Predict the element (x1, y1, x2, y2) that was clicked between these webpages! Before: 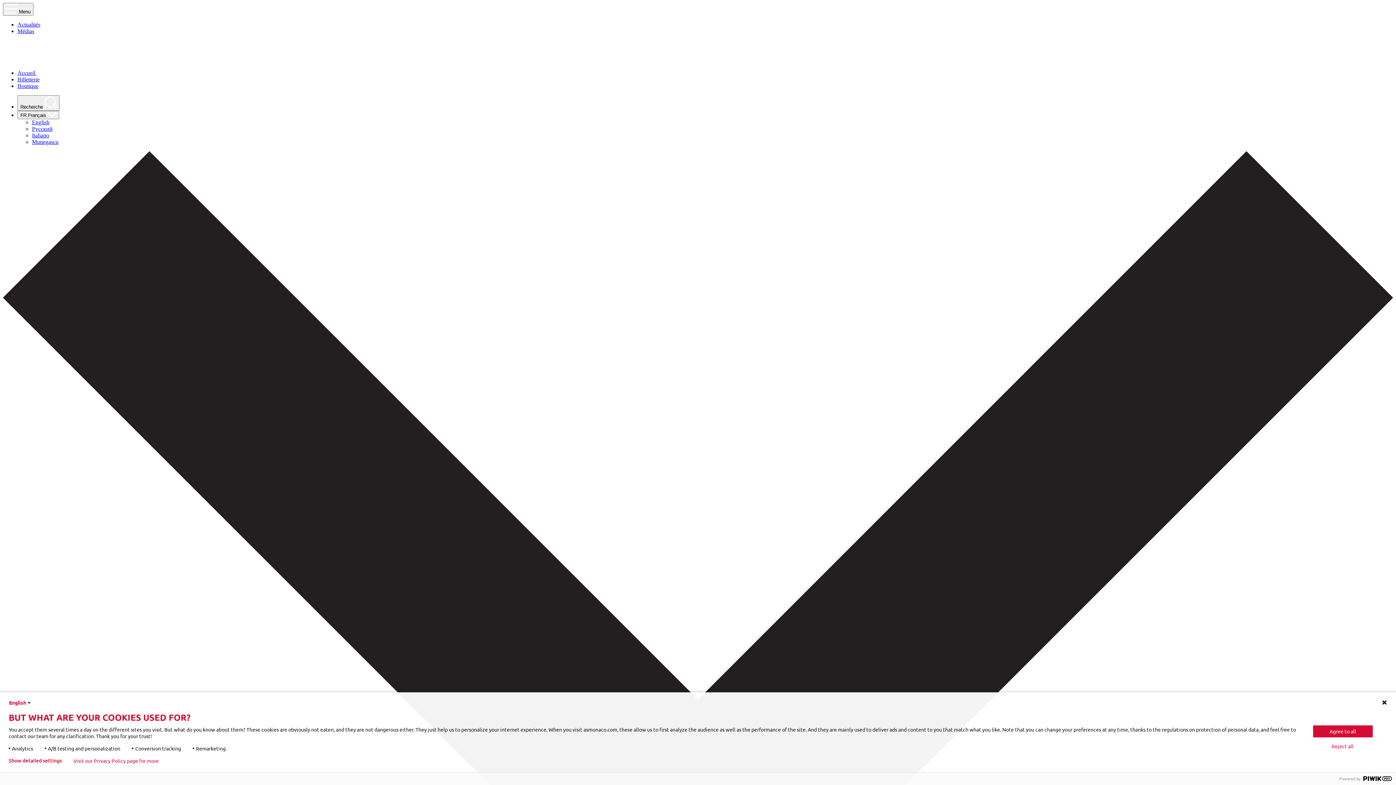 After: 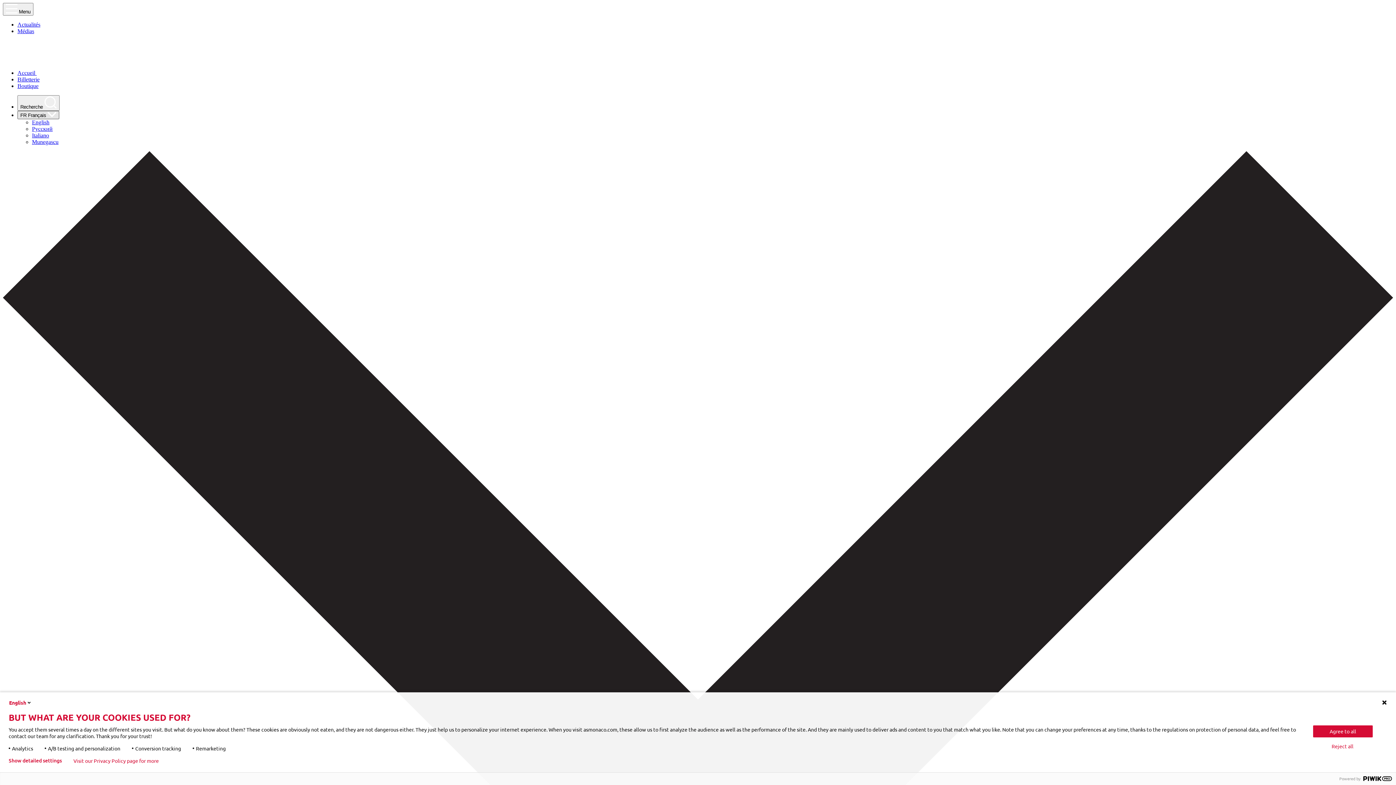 Action: bbox: (17, 110, 59, 119) label: FR Français 